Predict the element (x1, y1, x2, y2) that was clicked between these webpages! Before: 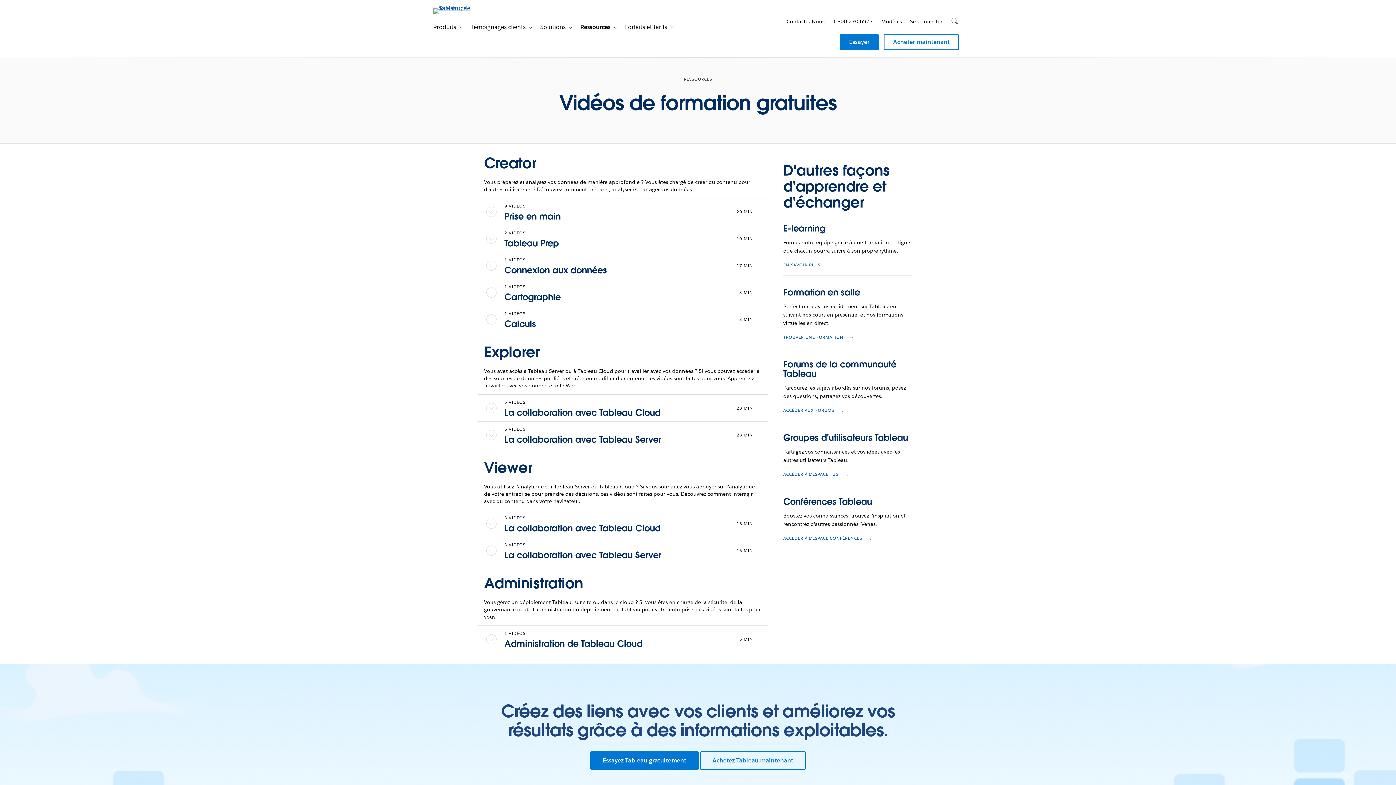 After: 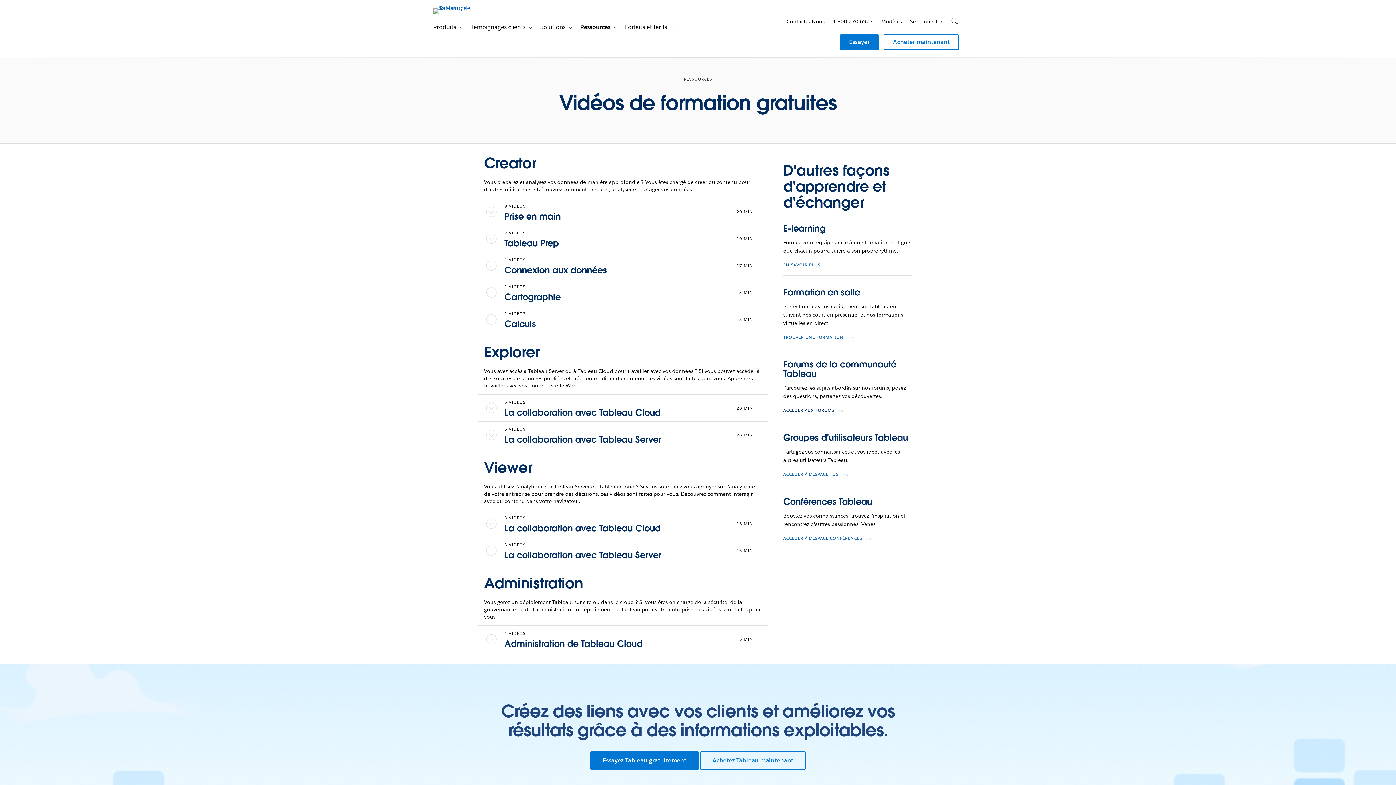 Action: bbox: (783, 408, 845, 413) label: ACCÉDER AUX FORUMS